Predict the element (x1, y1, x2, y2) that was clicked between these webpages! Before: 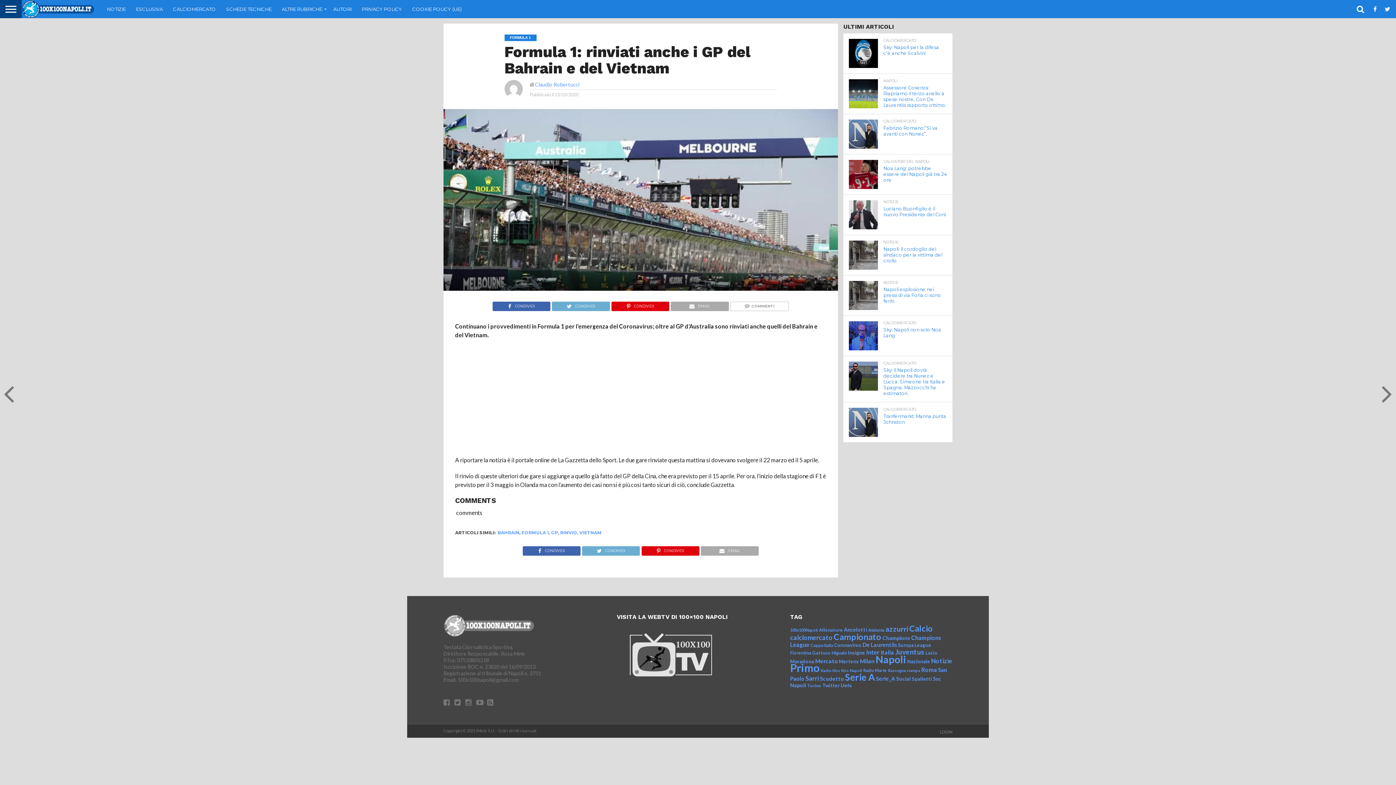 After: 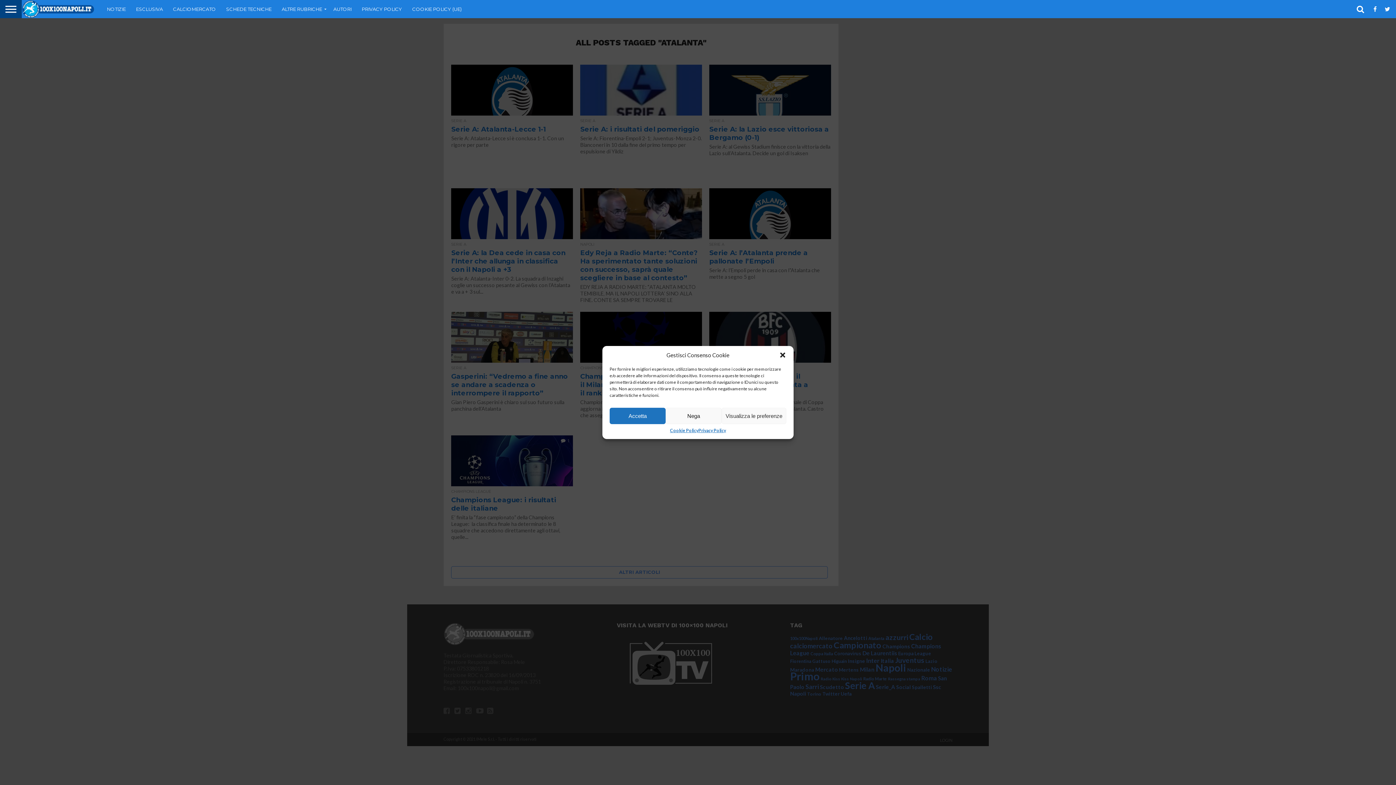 Action: bbox: (868, 628, 884, 632) label: Atalanta (1.915 elementi)